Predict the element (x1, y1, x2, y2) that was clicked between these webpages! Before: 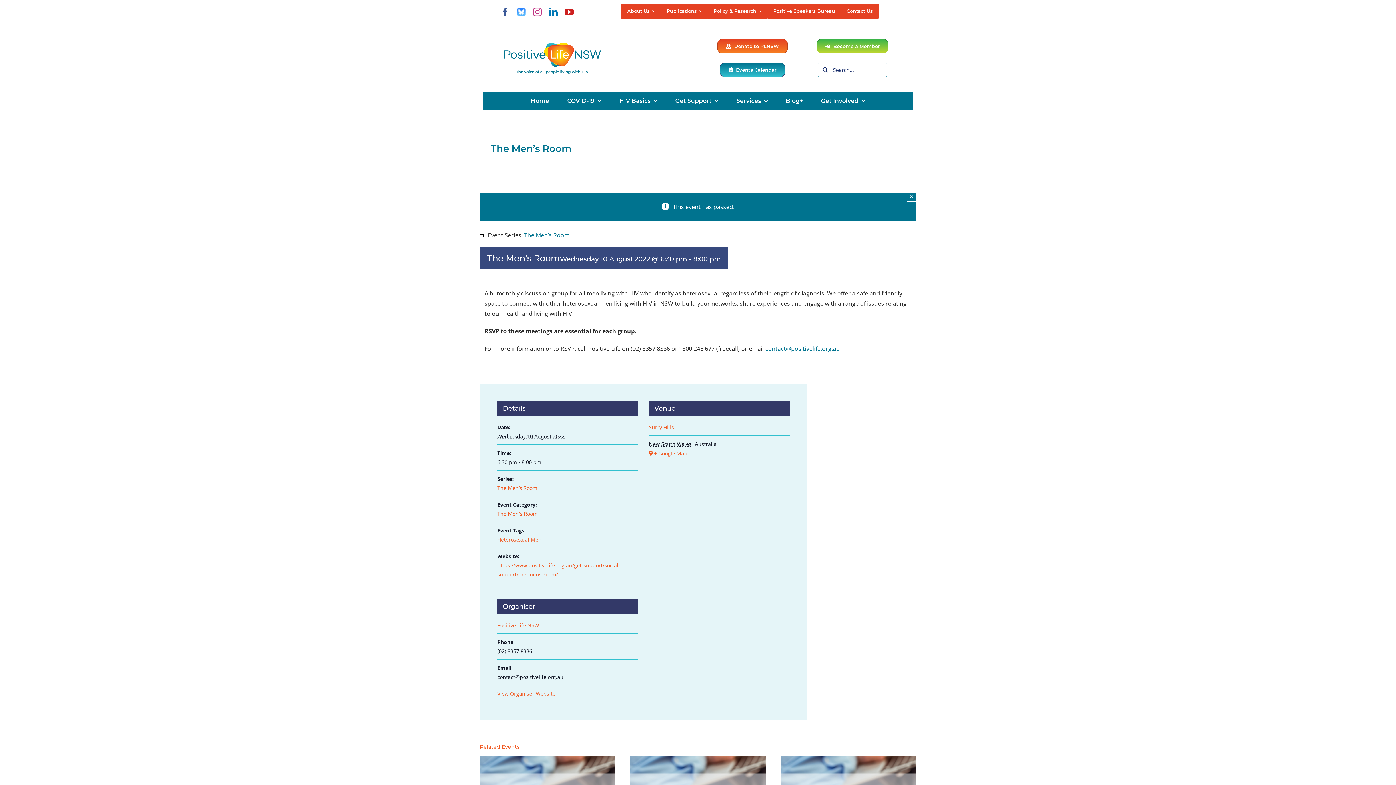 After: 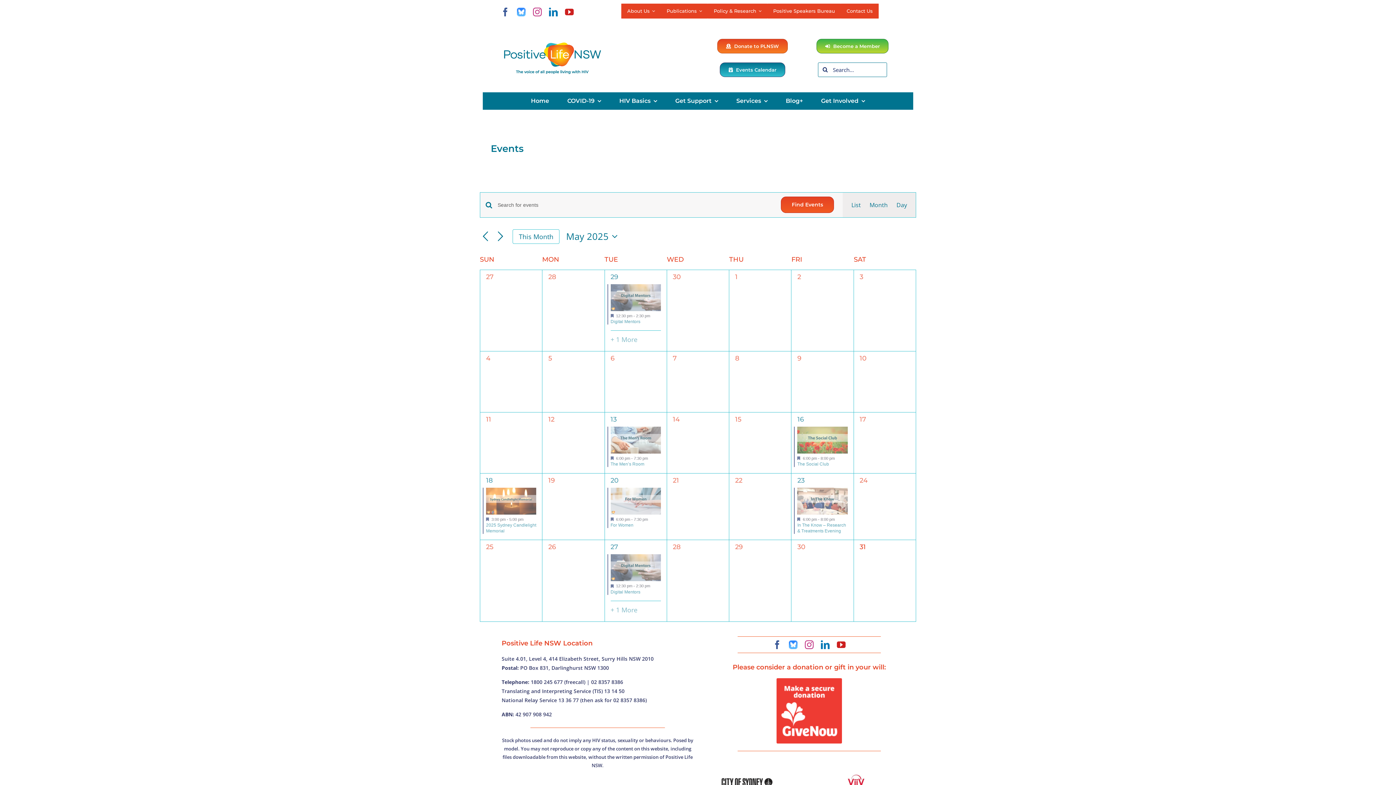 Action: bbox: (720, 62, 785, 77) label: Events Calendar